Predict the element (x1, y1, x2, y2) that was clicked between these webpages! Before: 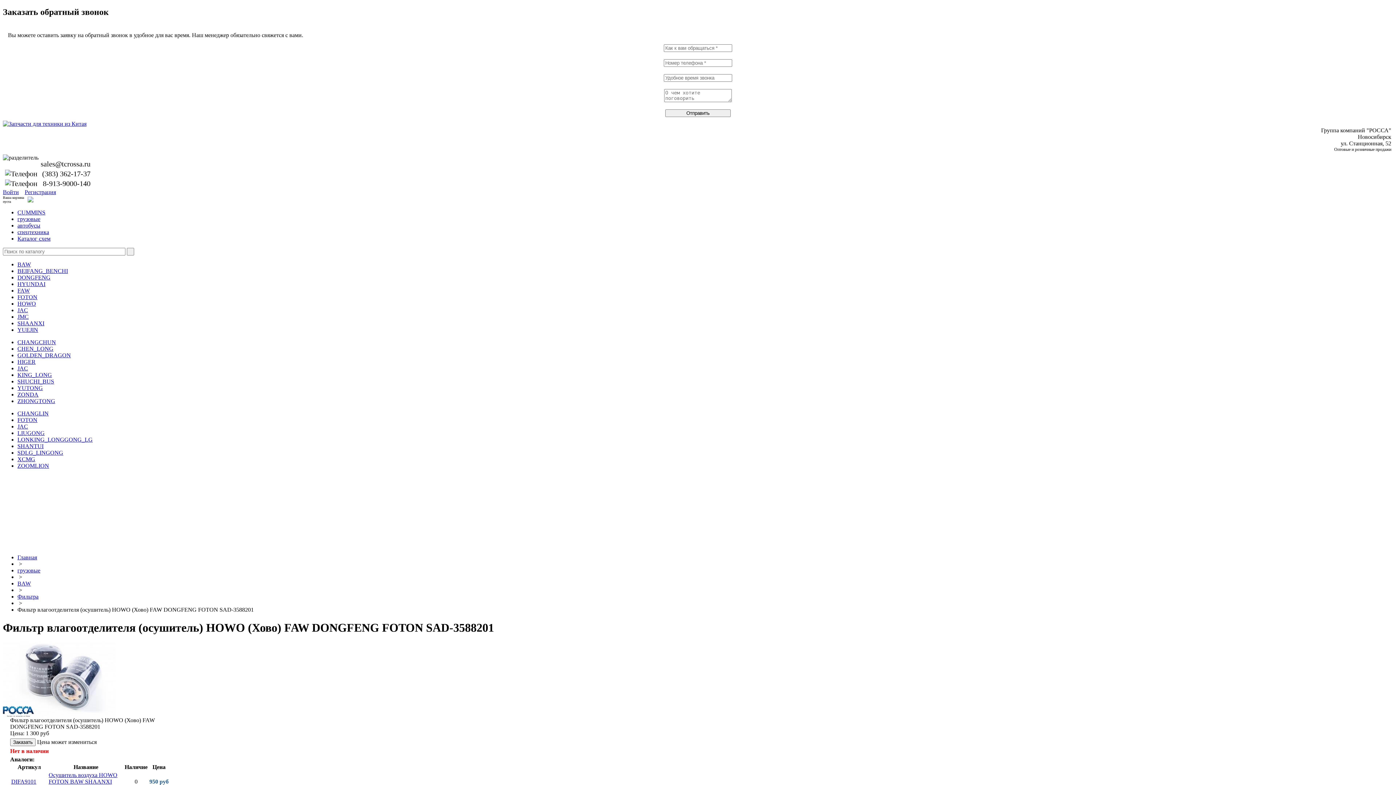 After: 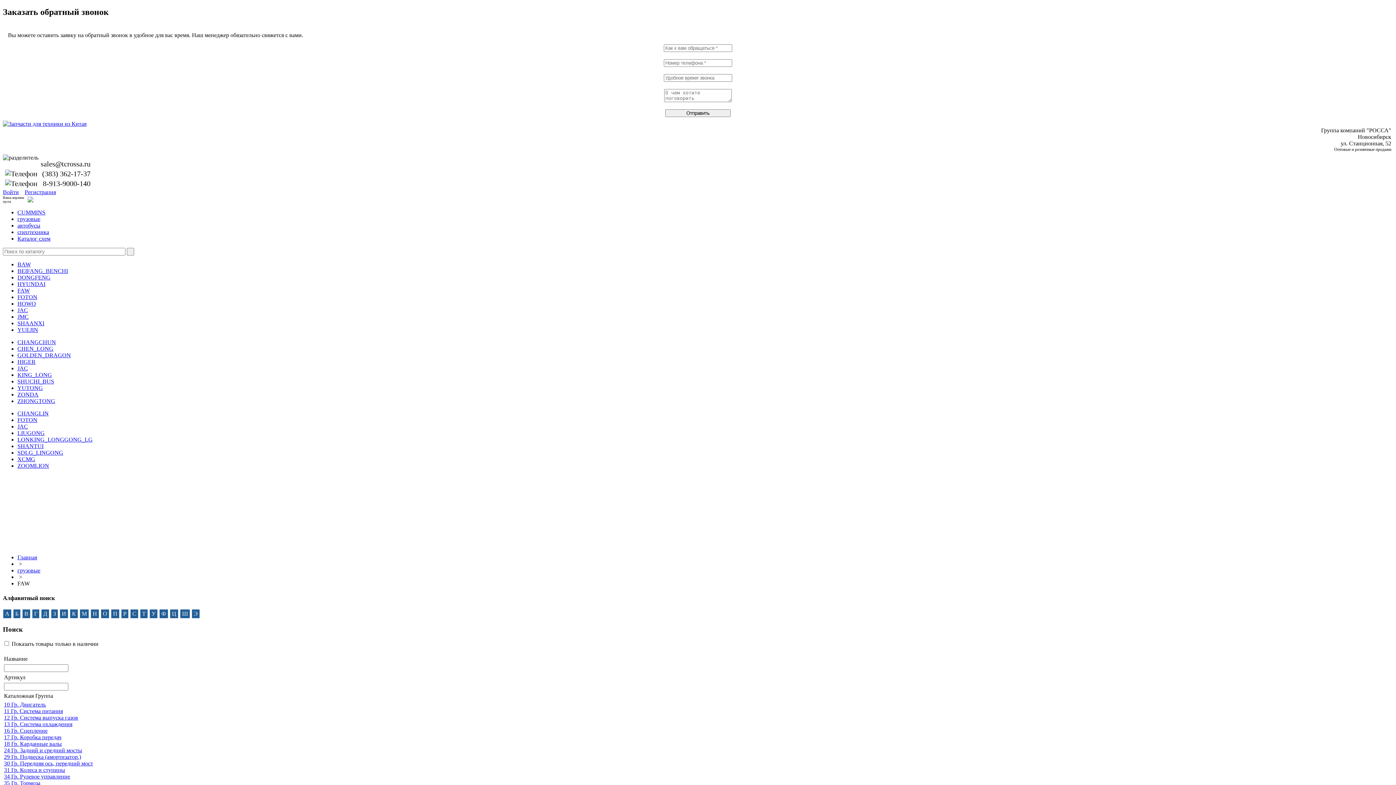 Action: label: FAW bbox: (17, 287, 29, 293)